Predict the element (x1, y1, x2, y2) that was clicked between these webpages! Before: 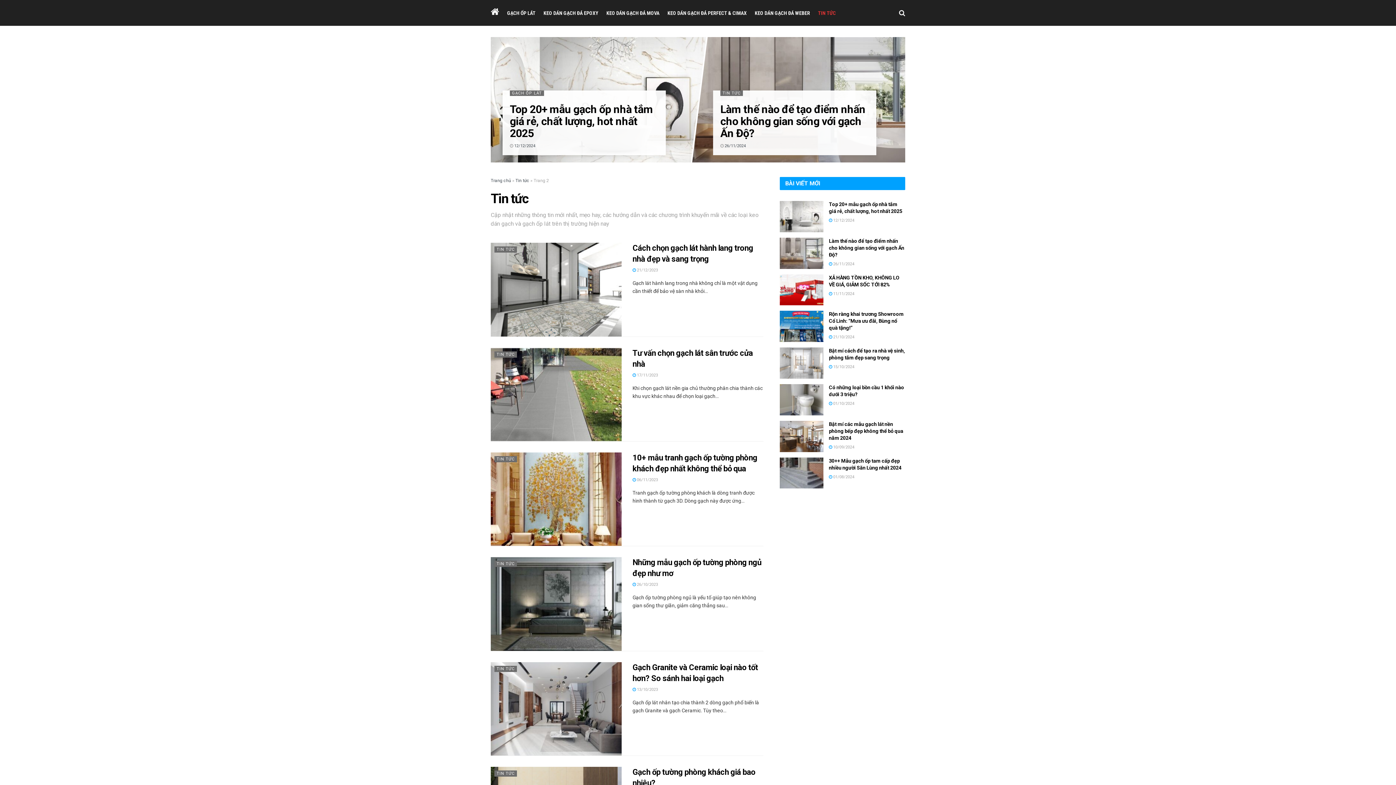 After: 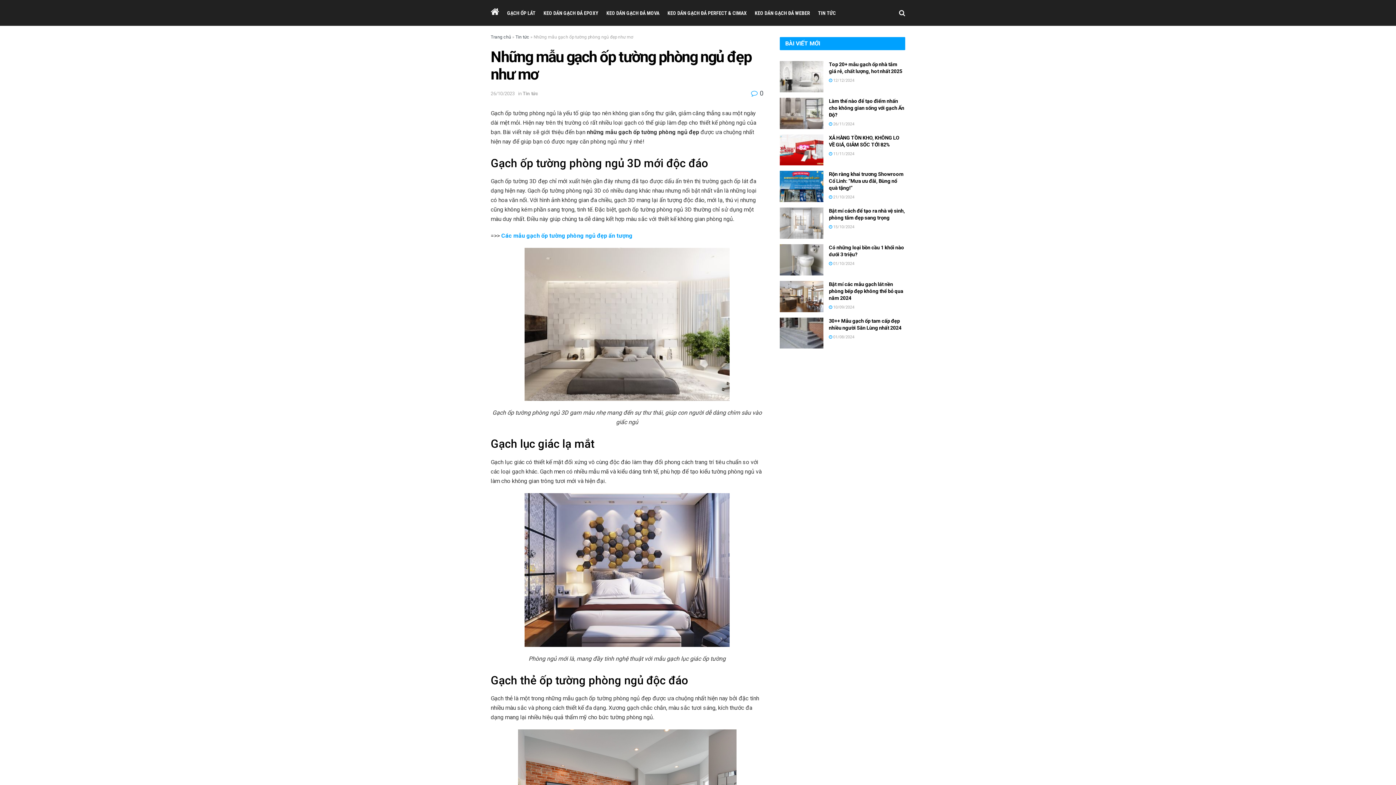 Action: bbox: (490, 557, 621, 651)